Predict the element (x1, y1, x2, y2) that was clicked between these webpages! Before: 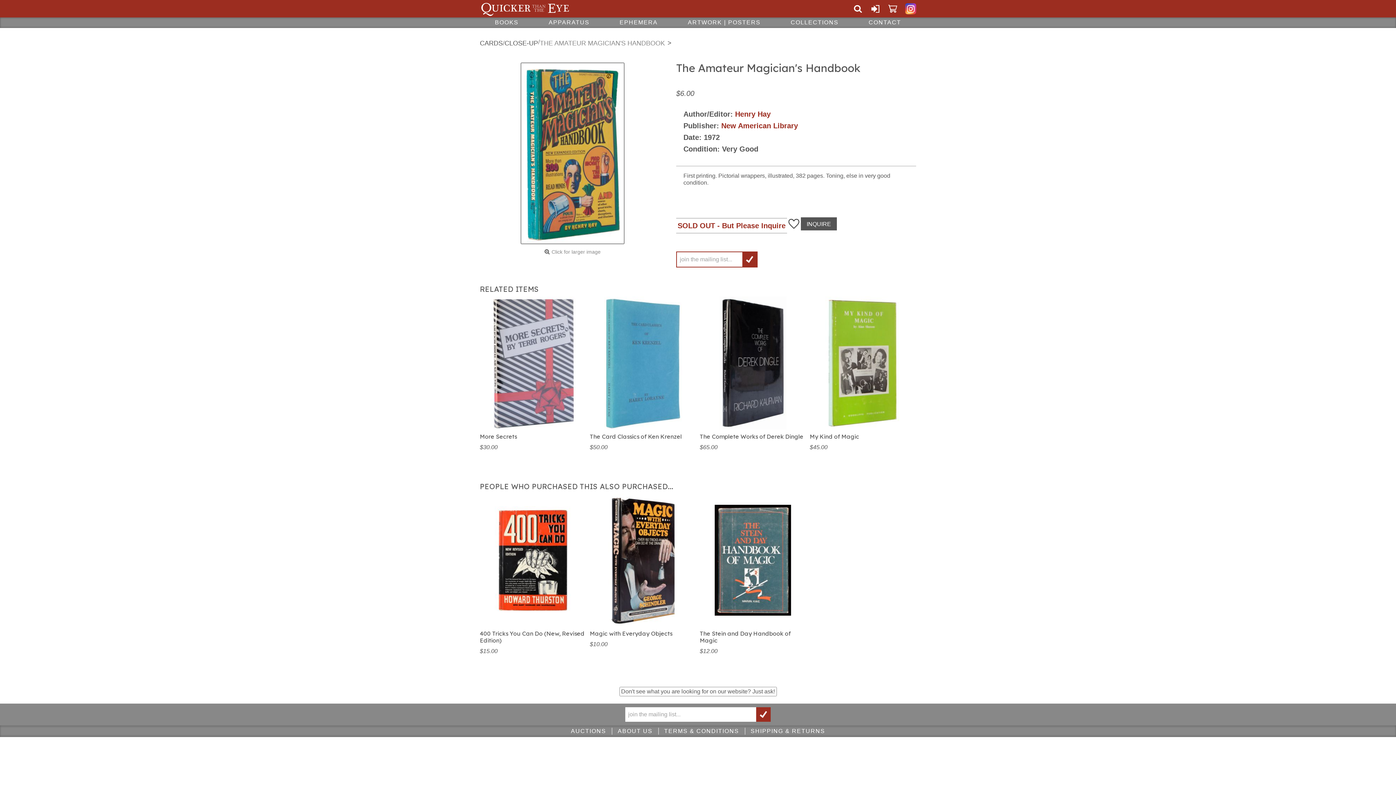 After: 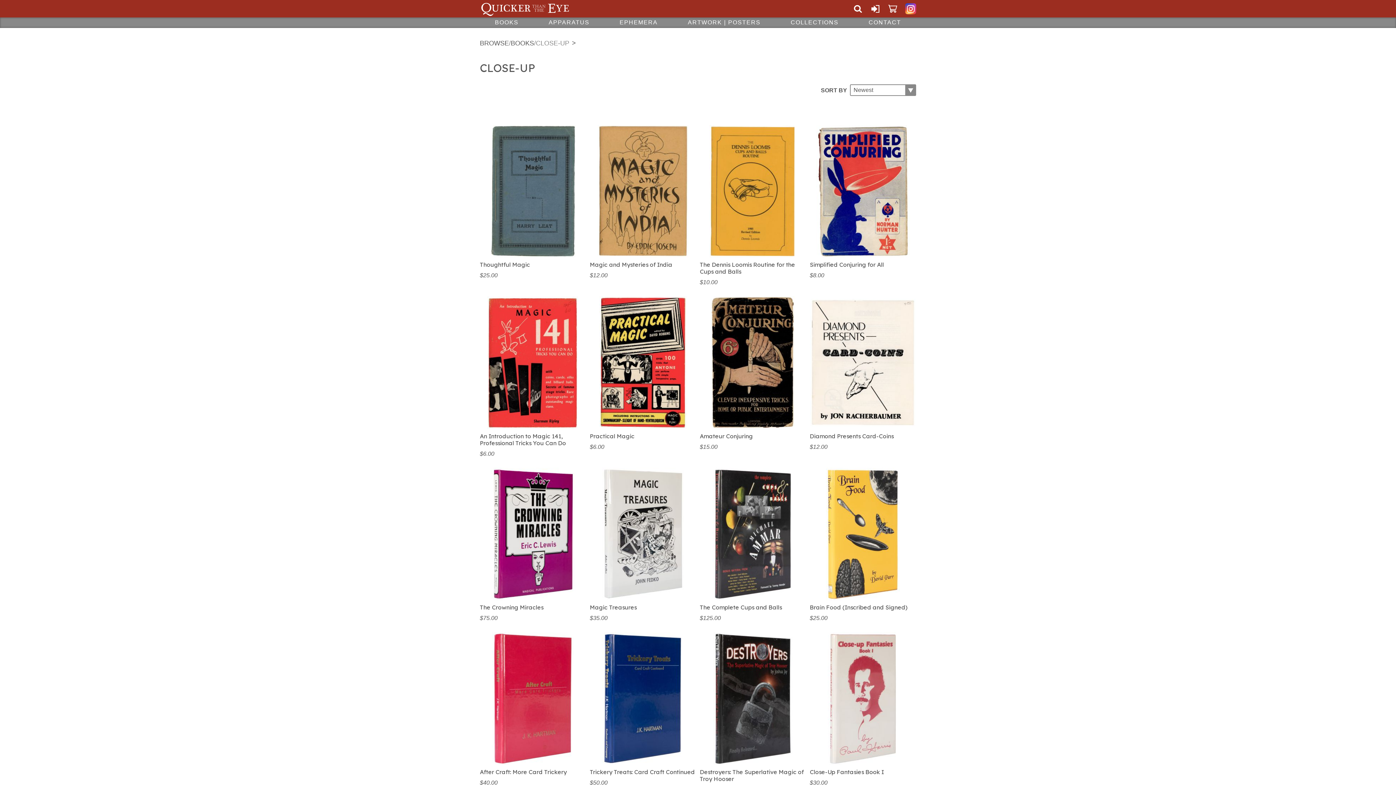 Action: label: CLOSE-UP bbox: (504, 38, 538, 47)